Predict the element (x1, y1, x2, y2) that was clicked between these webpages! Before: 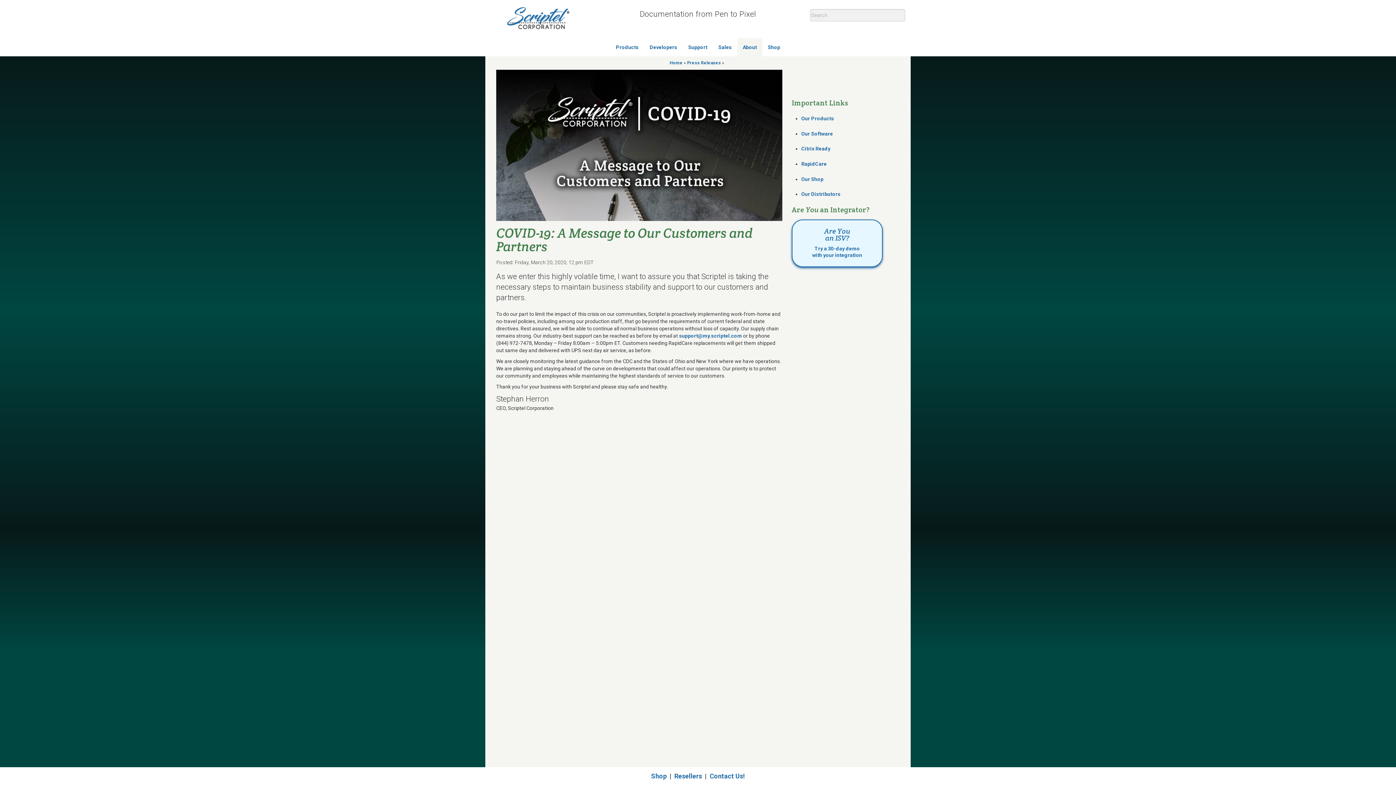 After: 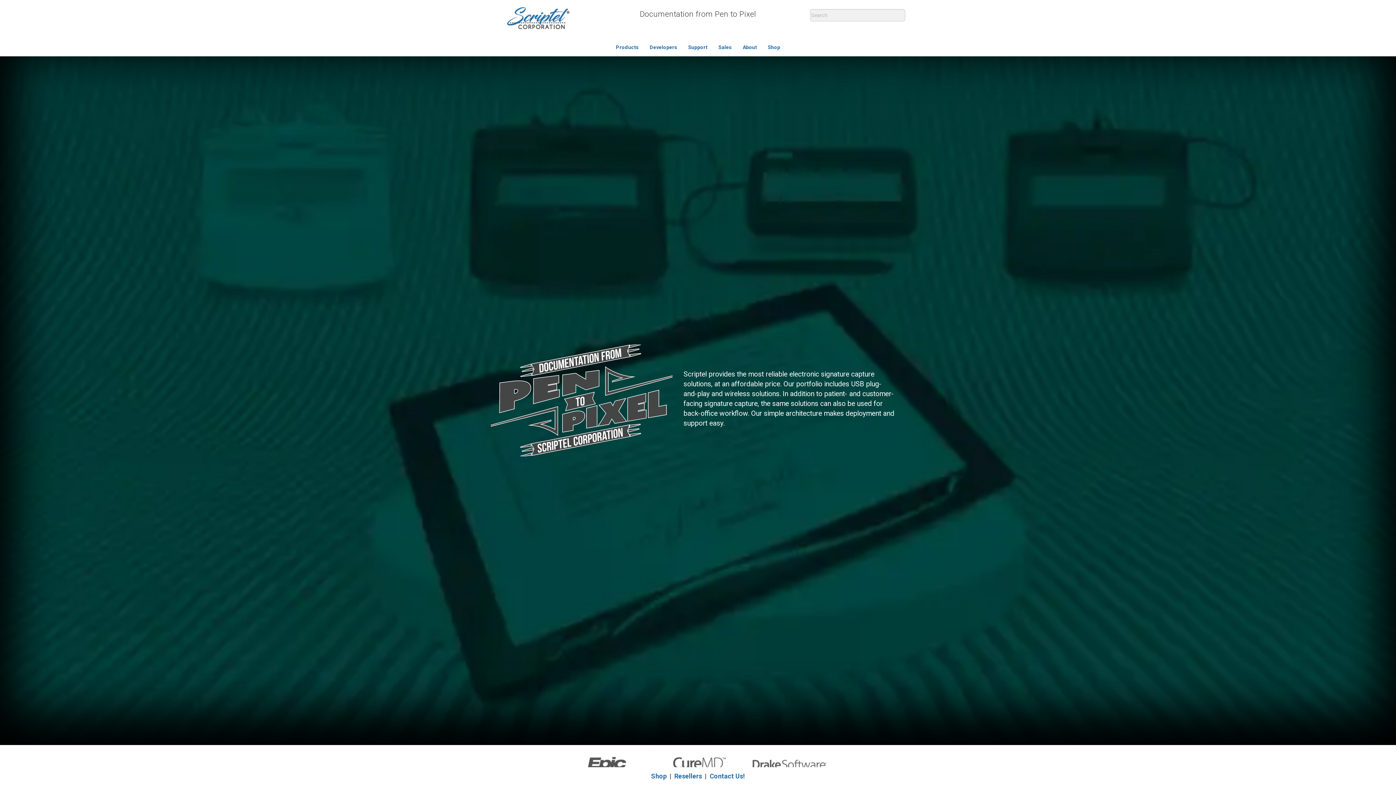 Action: bbox: (507, 7, 569, 28)